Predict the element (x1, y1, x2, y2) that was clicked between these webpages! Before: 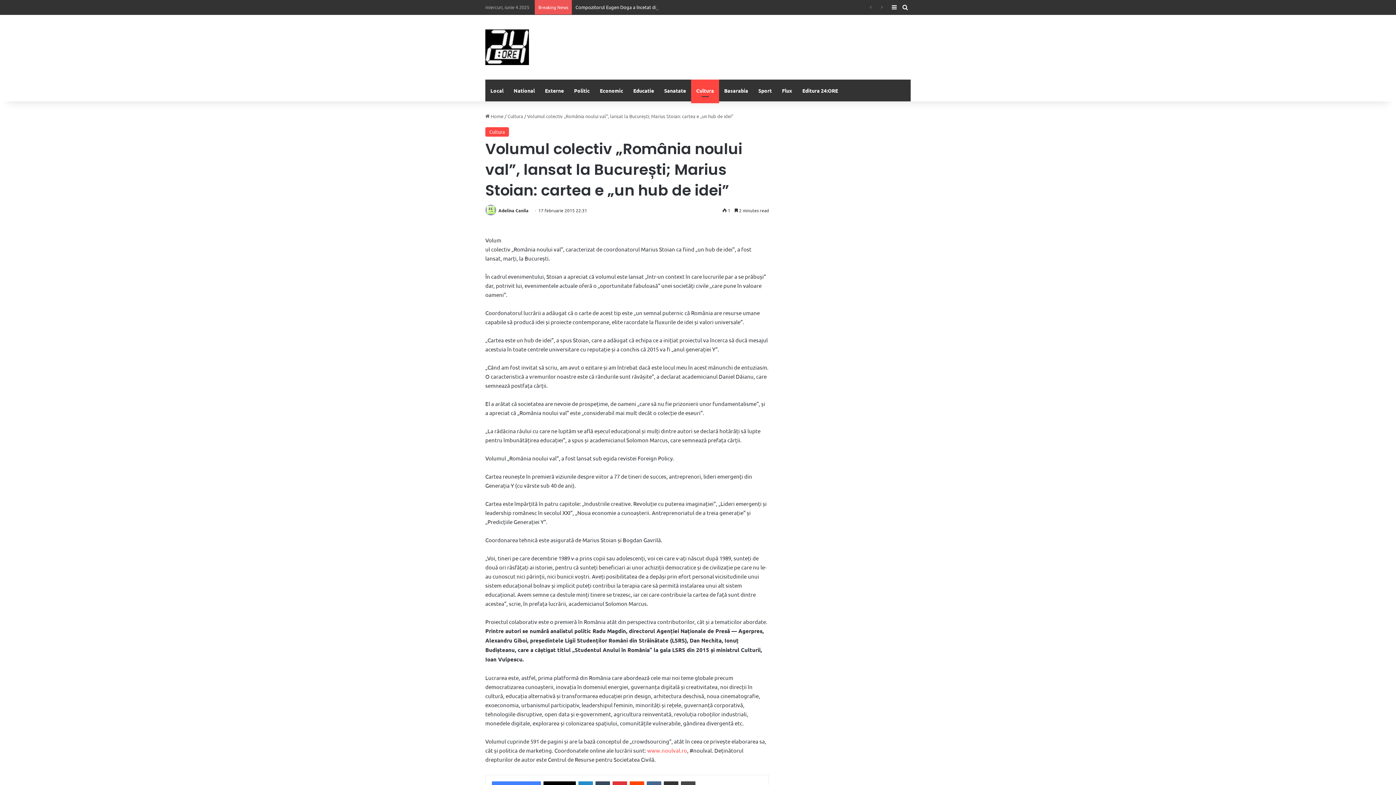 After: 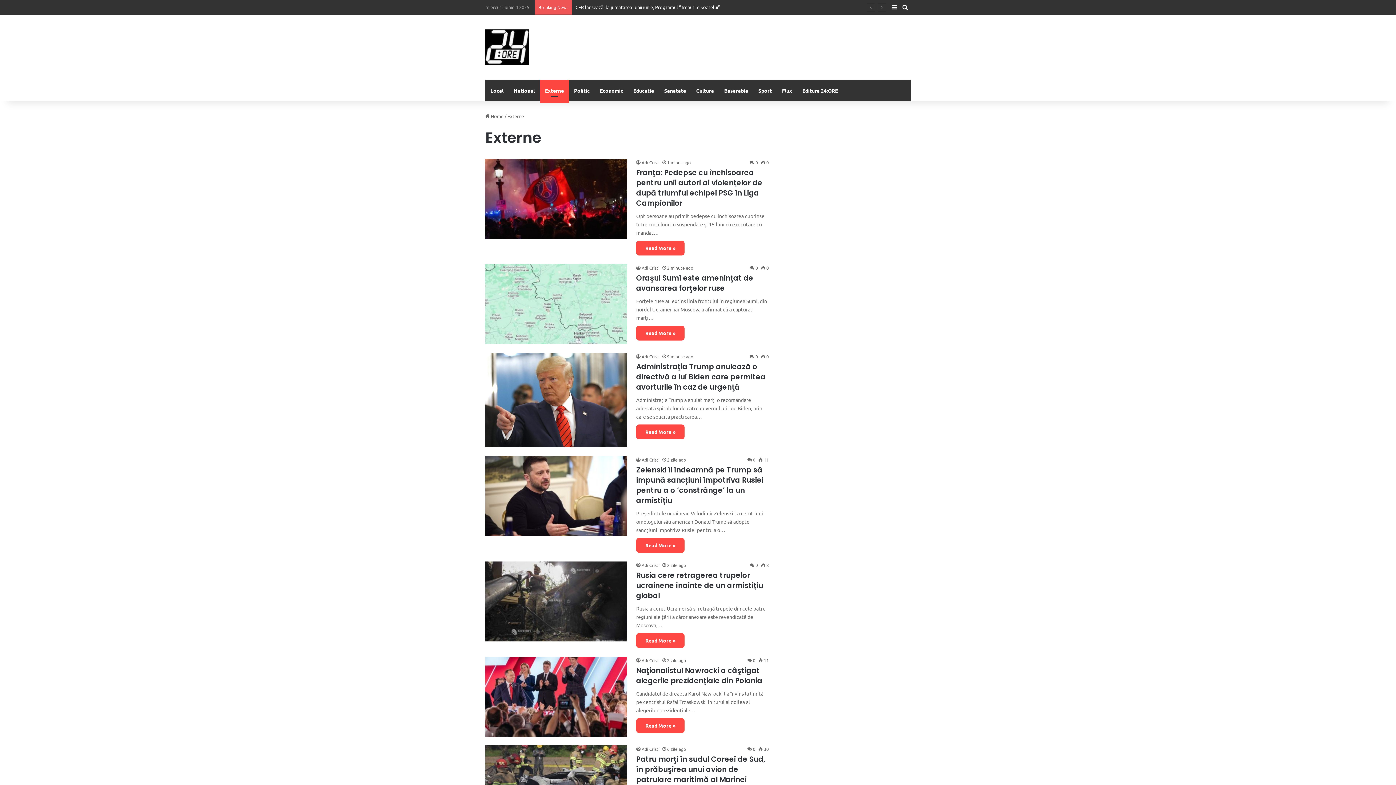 Action: label: Externe bbox: (540, 79, 569, 101)